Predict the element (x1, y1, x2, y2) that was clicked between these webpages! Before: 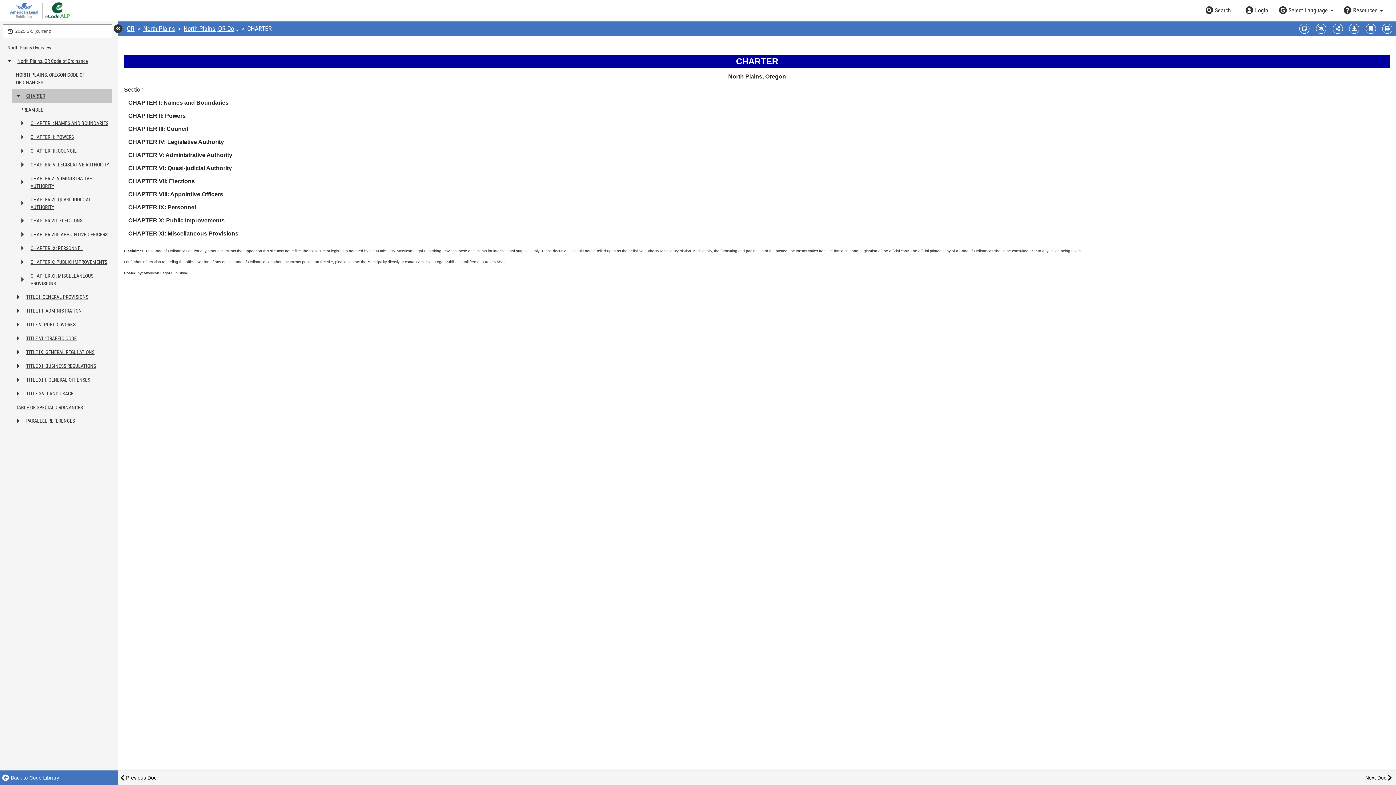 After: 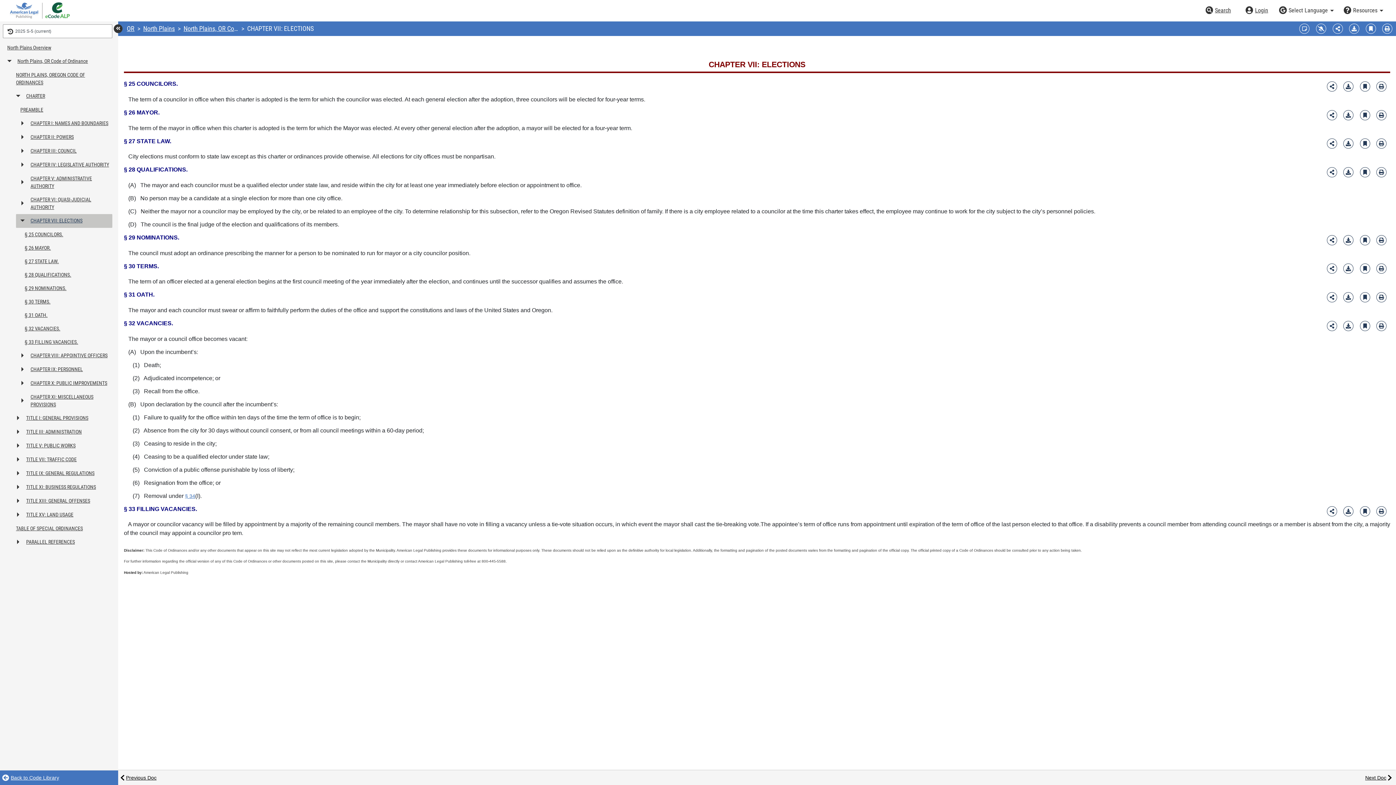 Action: bbox: (29, 214, 112, 228) label: CHAPTER VII: ELECTIONS